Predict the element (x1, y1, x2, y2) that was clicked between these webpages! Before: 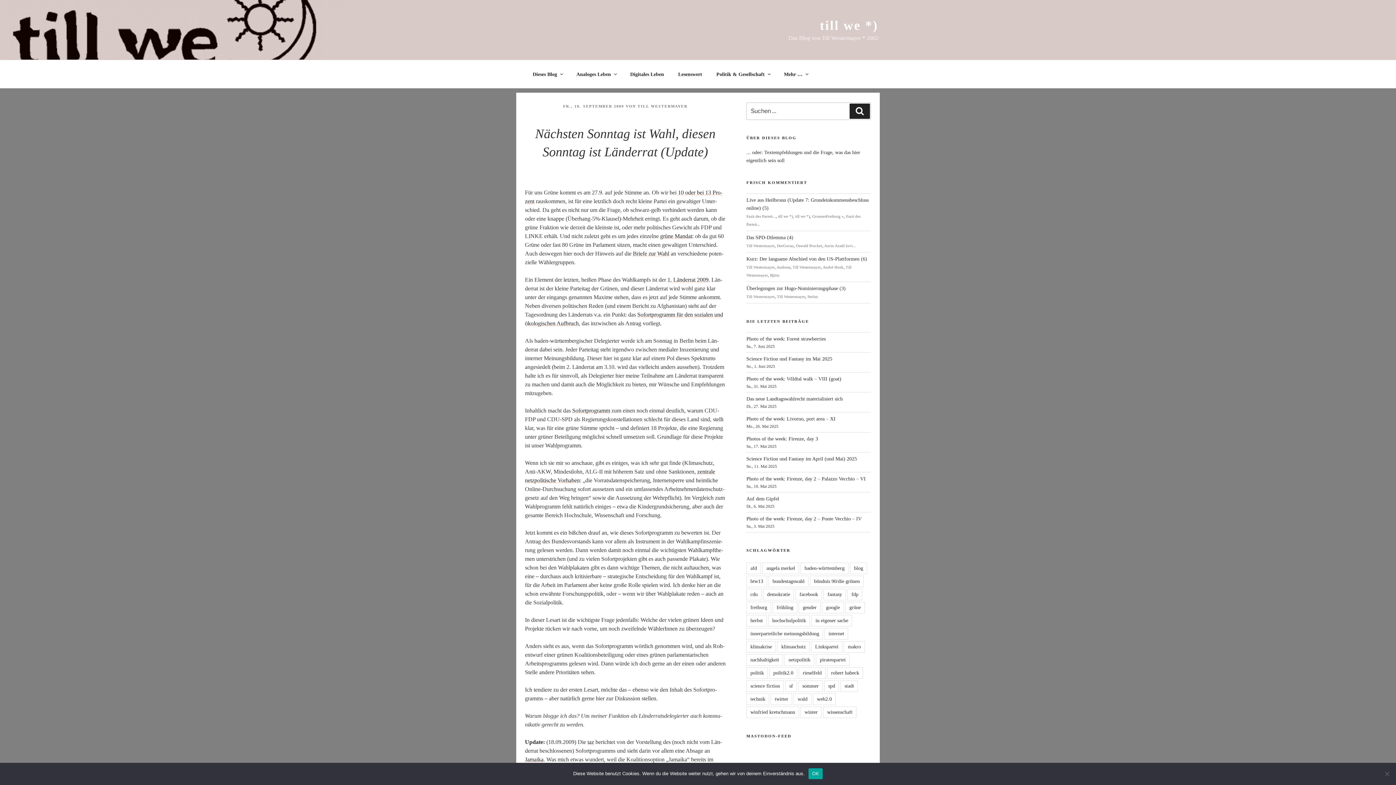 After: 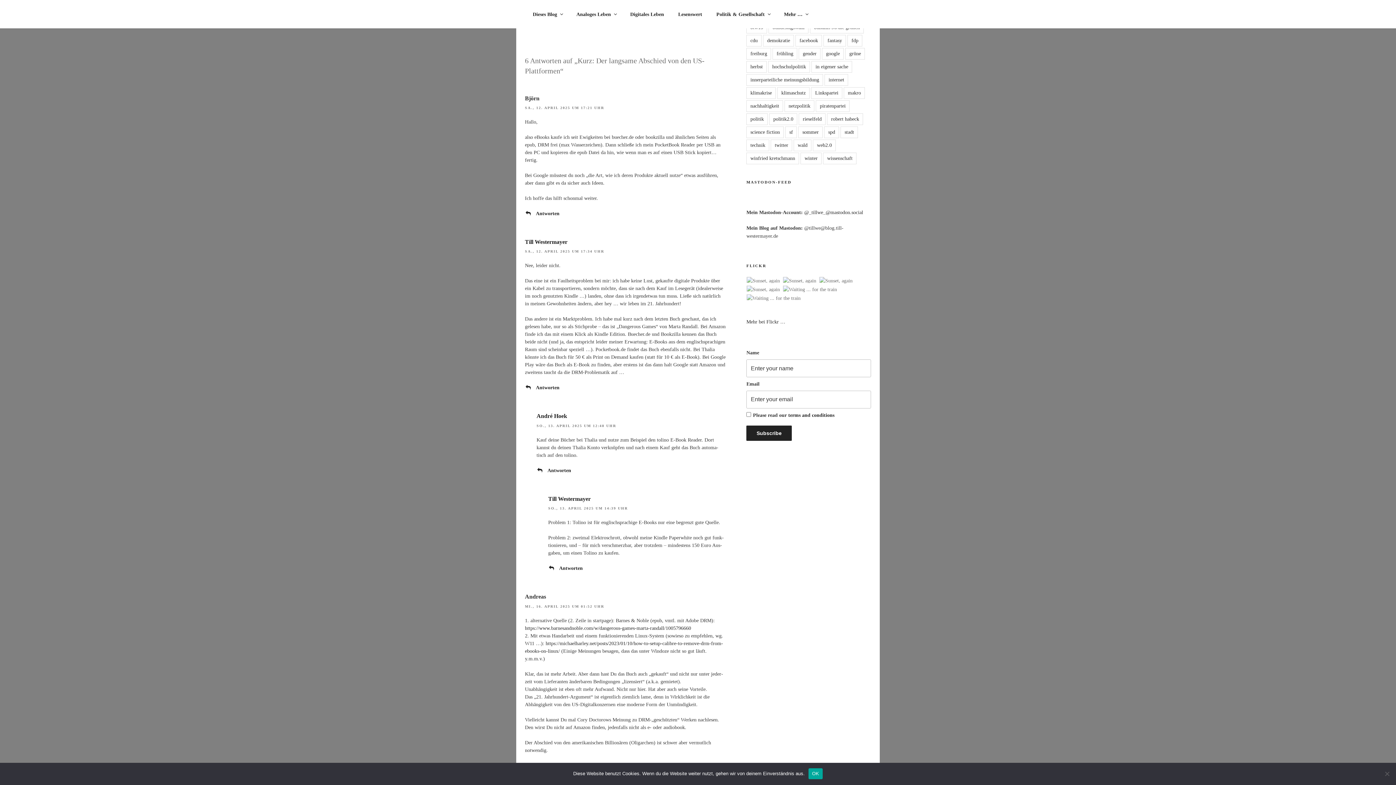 Action: label: 6 bbox: (863, 256, 865, 261)